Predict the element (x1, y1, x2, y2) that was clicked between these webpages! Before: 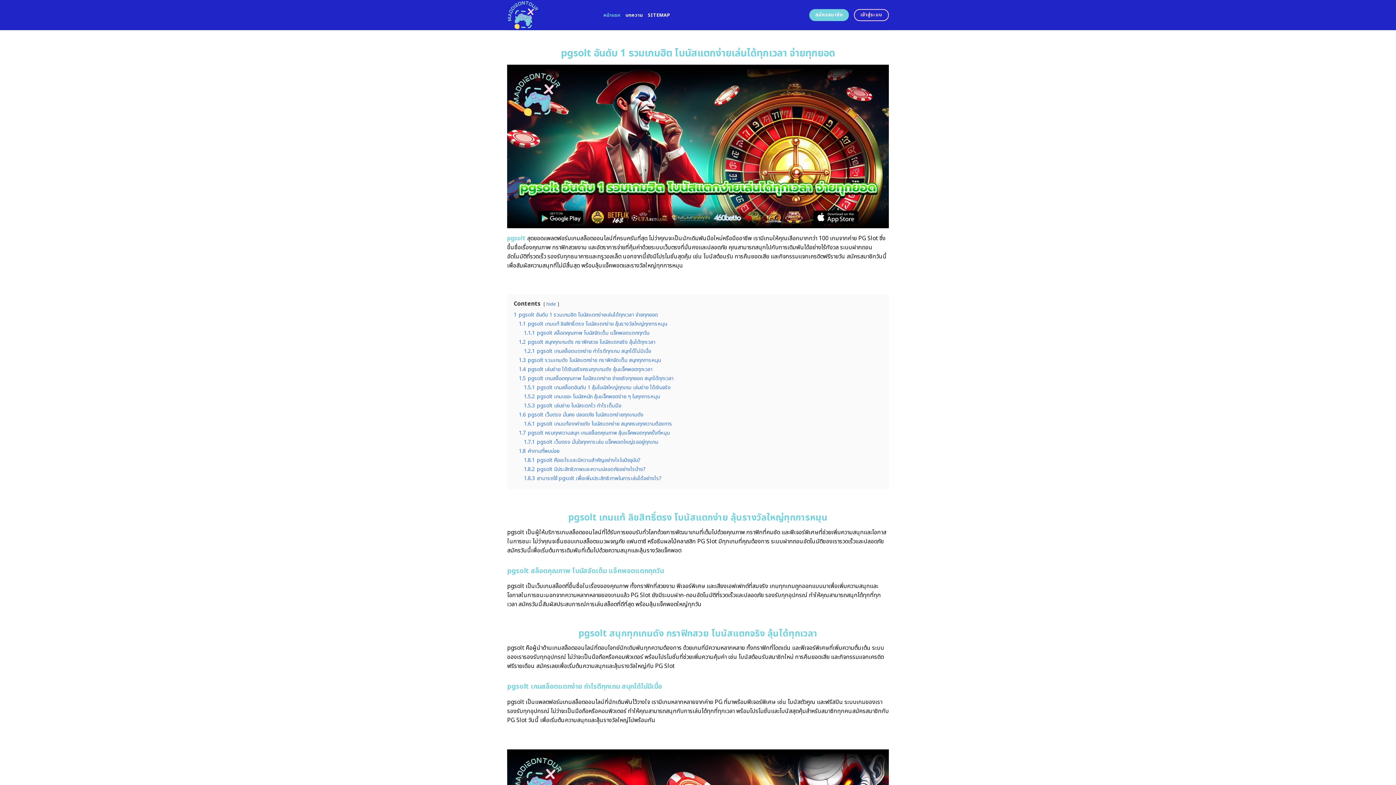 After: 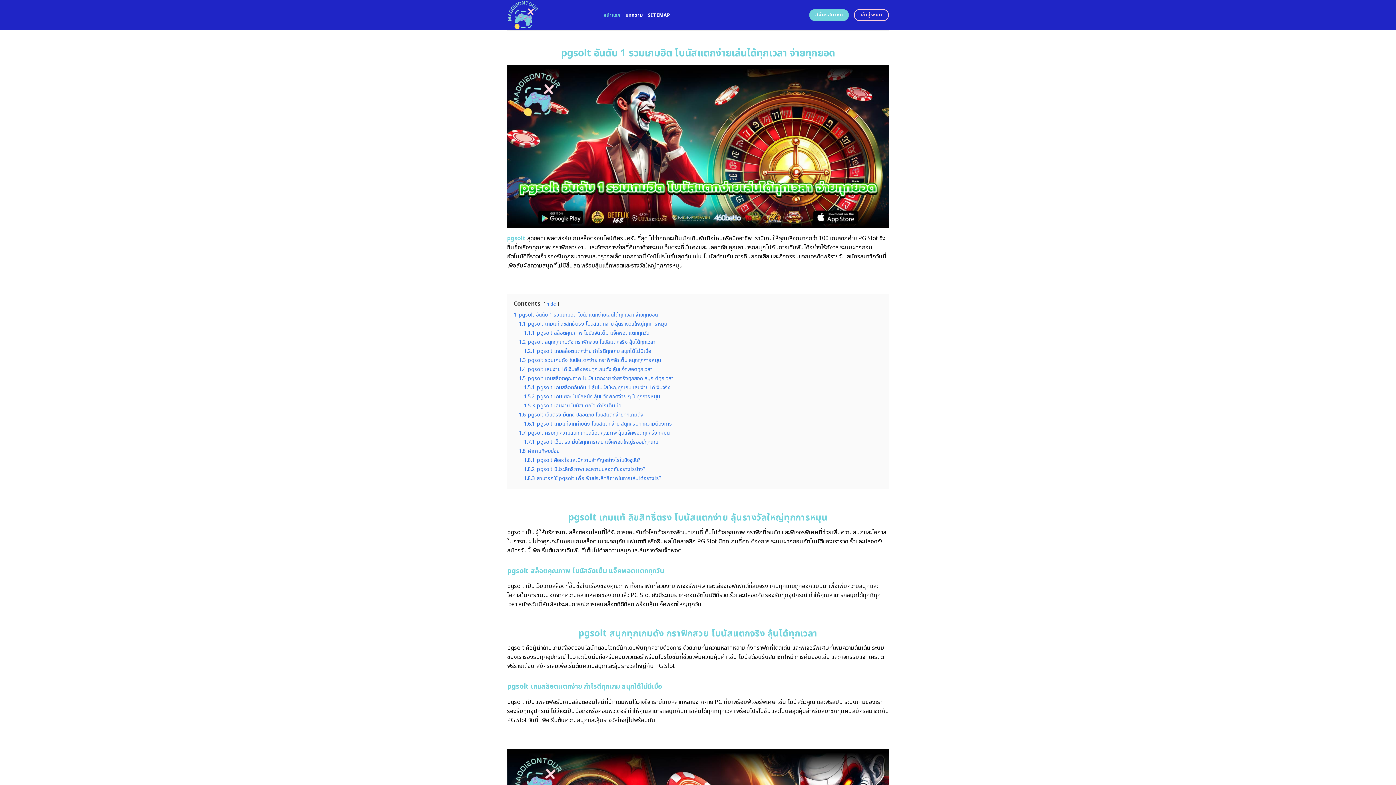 Action: label: หน้าแรก bbox: (603, 8, 620, 21)